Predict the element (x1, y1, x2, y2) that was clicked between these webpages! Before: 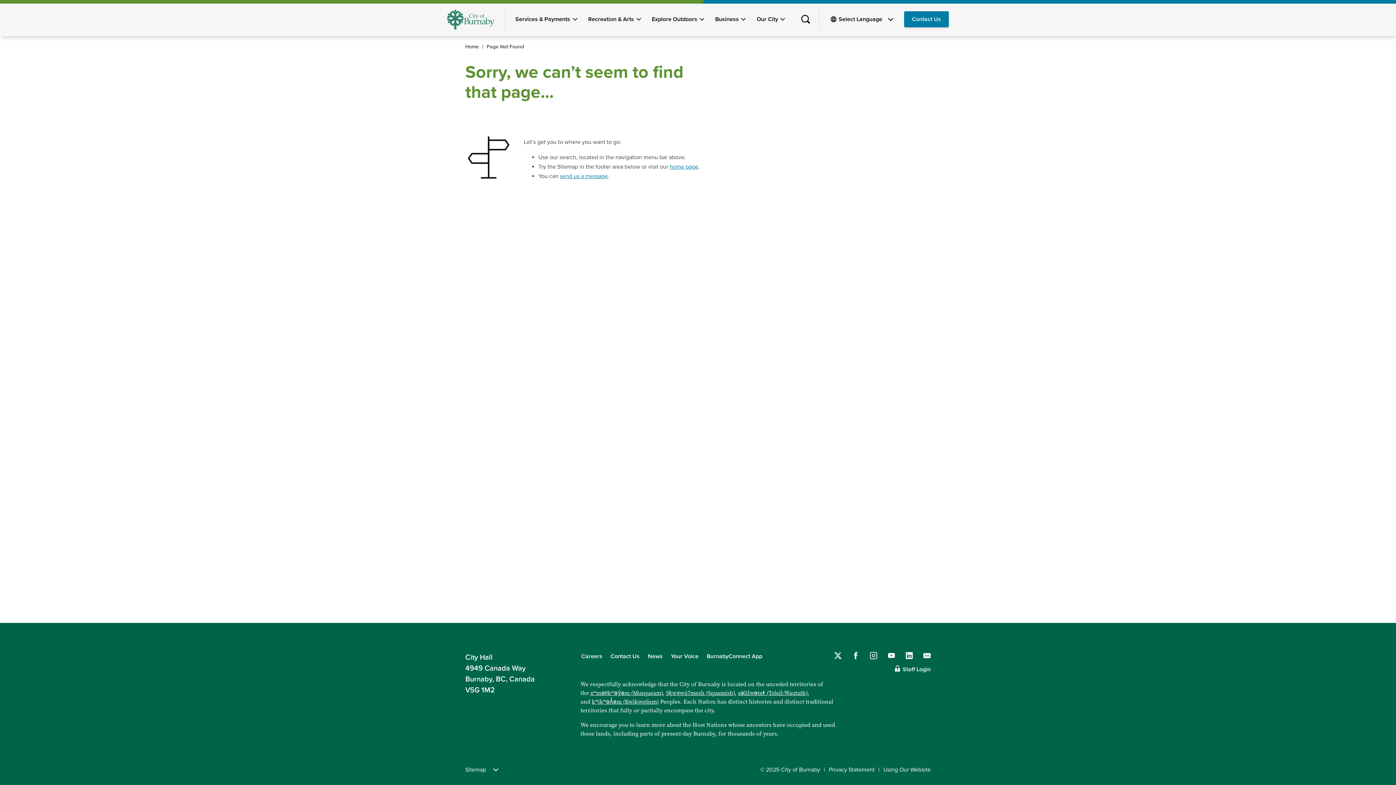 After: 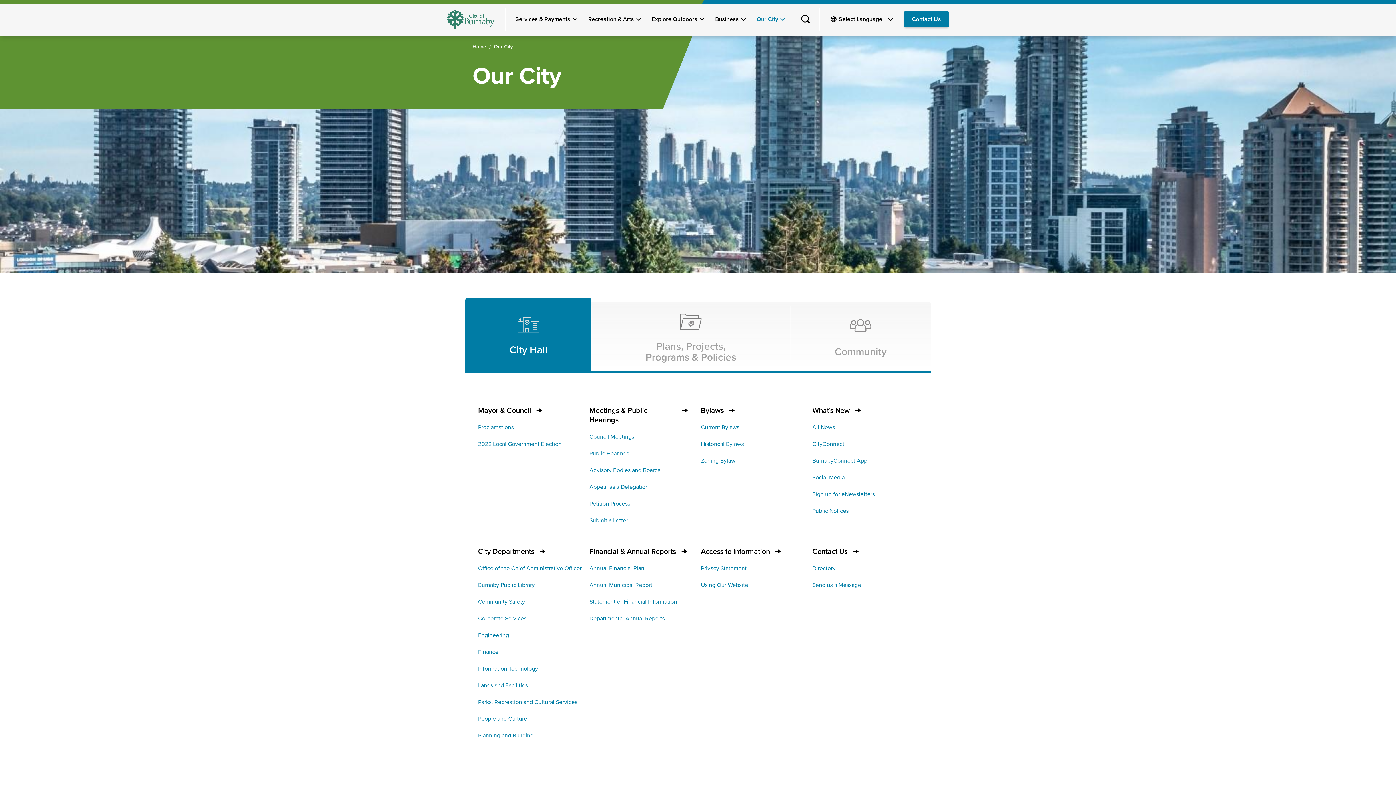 Action: label: Our City bbox: (756, 9, 778, 28)